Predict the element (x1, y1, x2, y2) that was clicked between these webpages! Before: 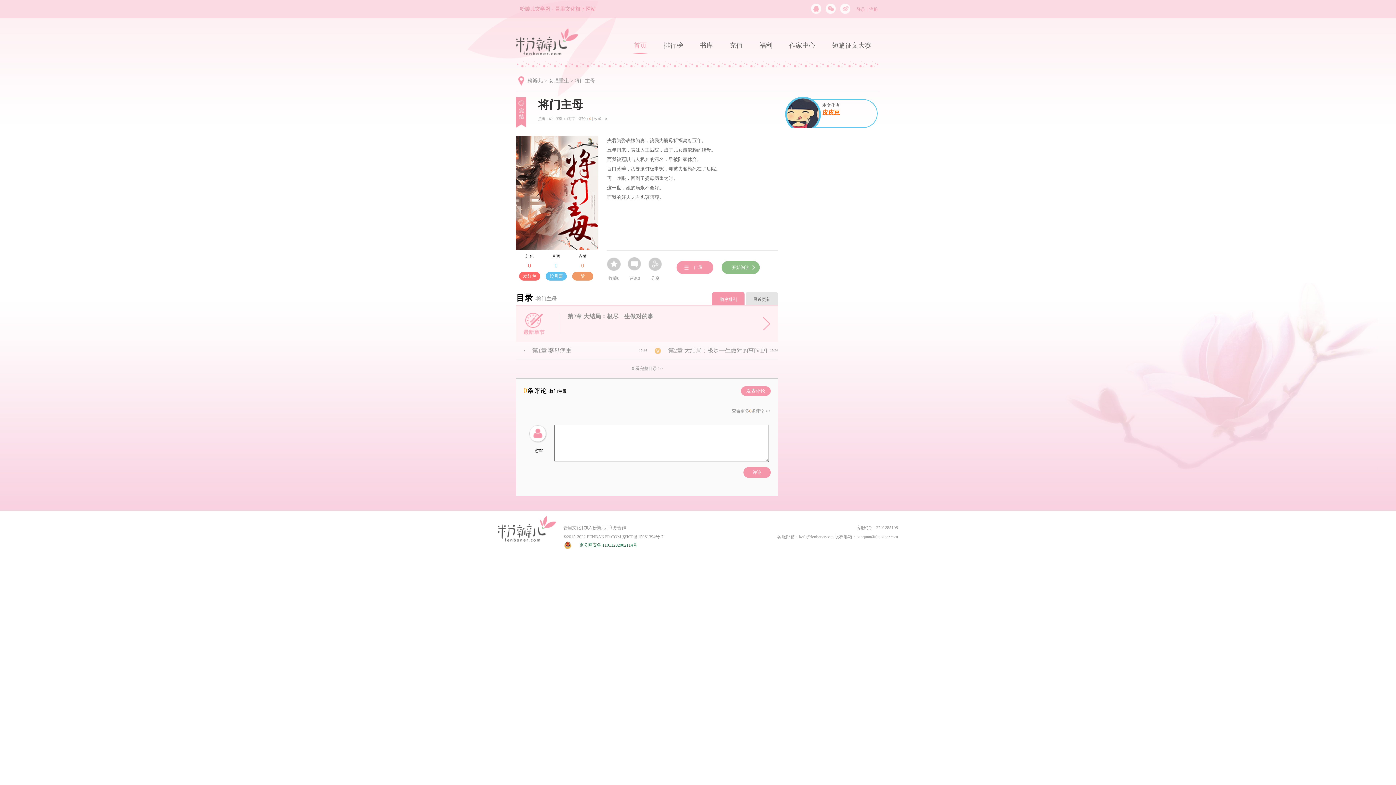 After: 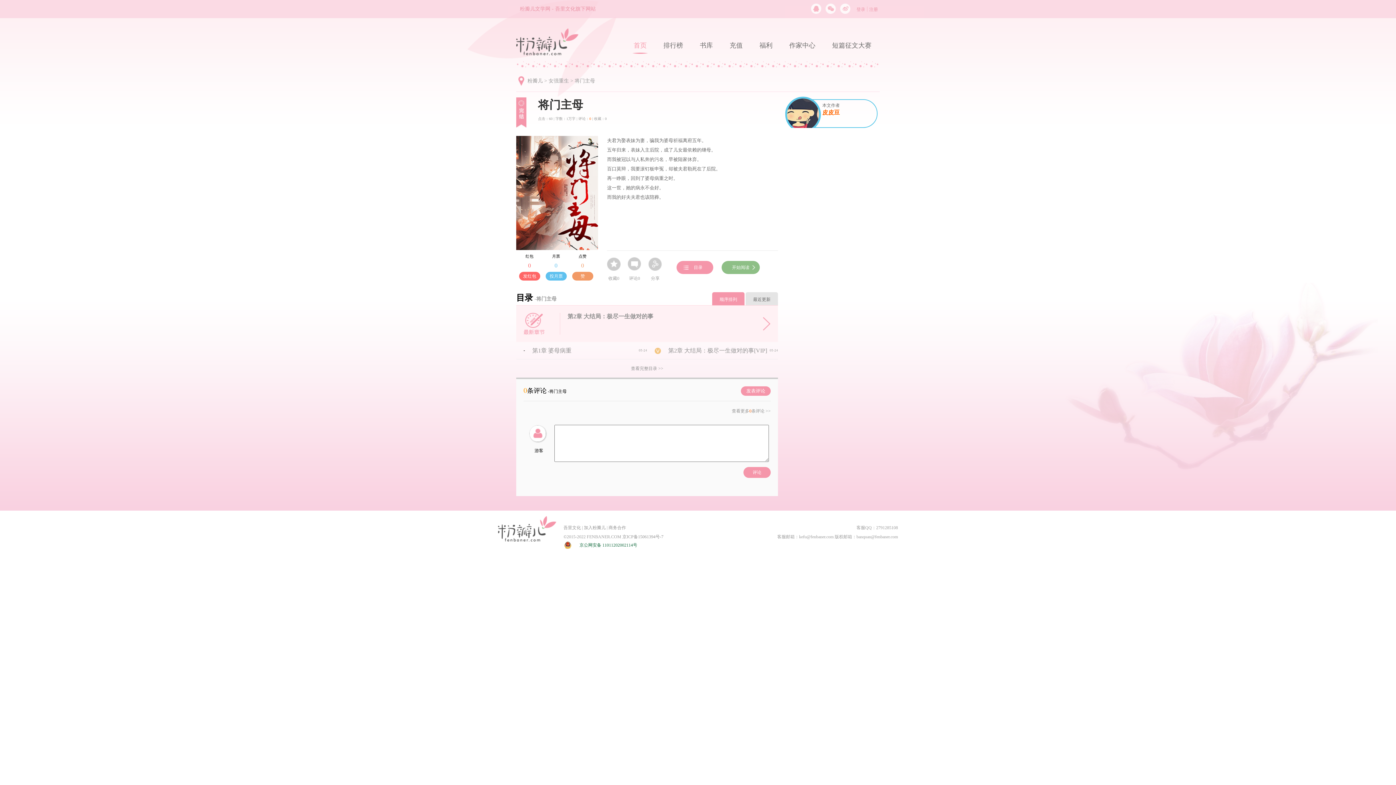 Action: bbox: (608, 525, 626, 530) label: 商务合作